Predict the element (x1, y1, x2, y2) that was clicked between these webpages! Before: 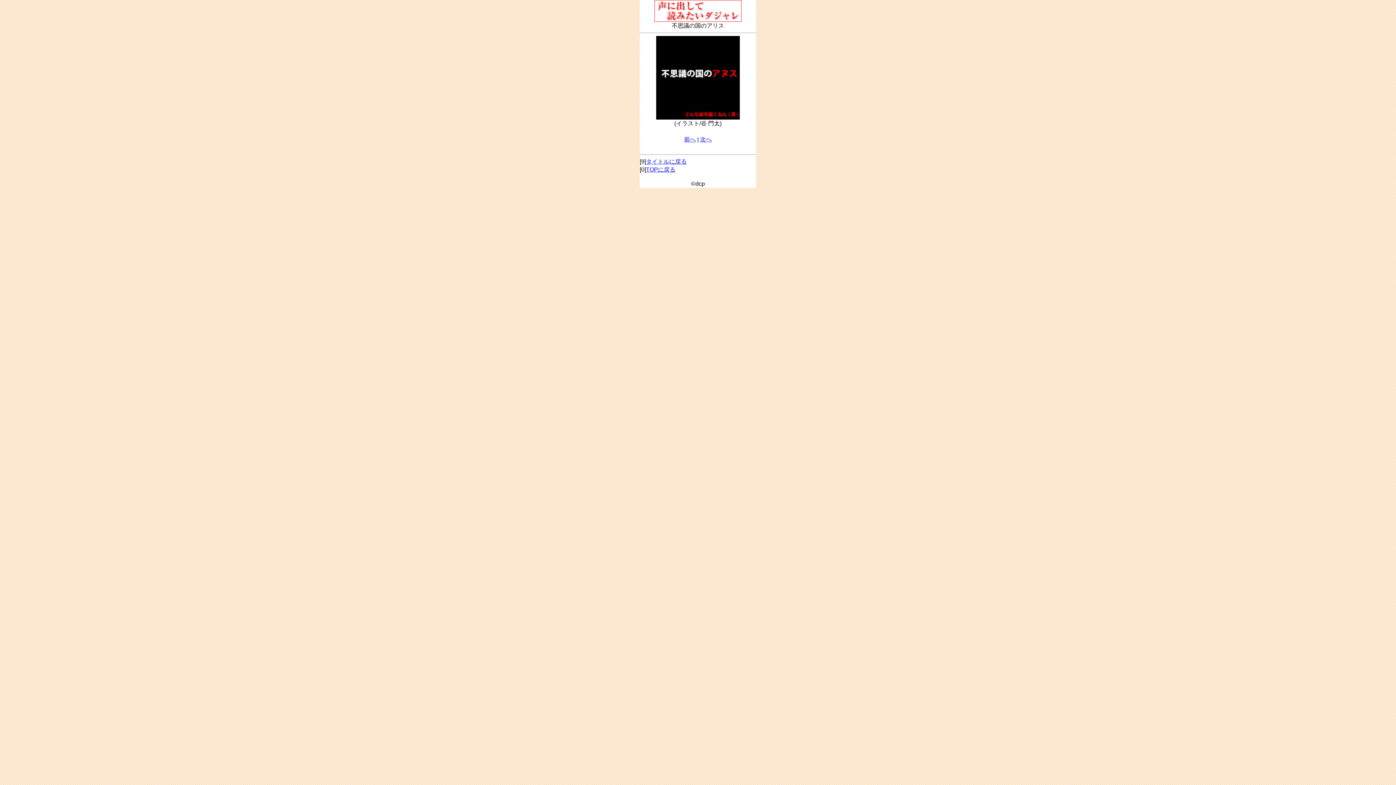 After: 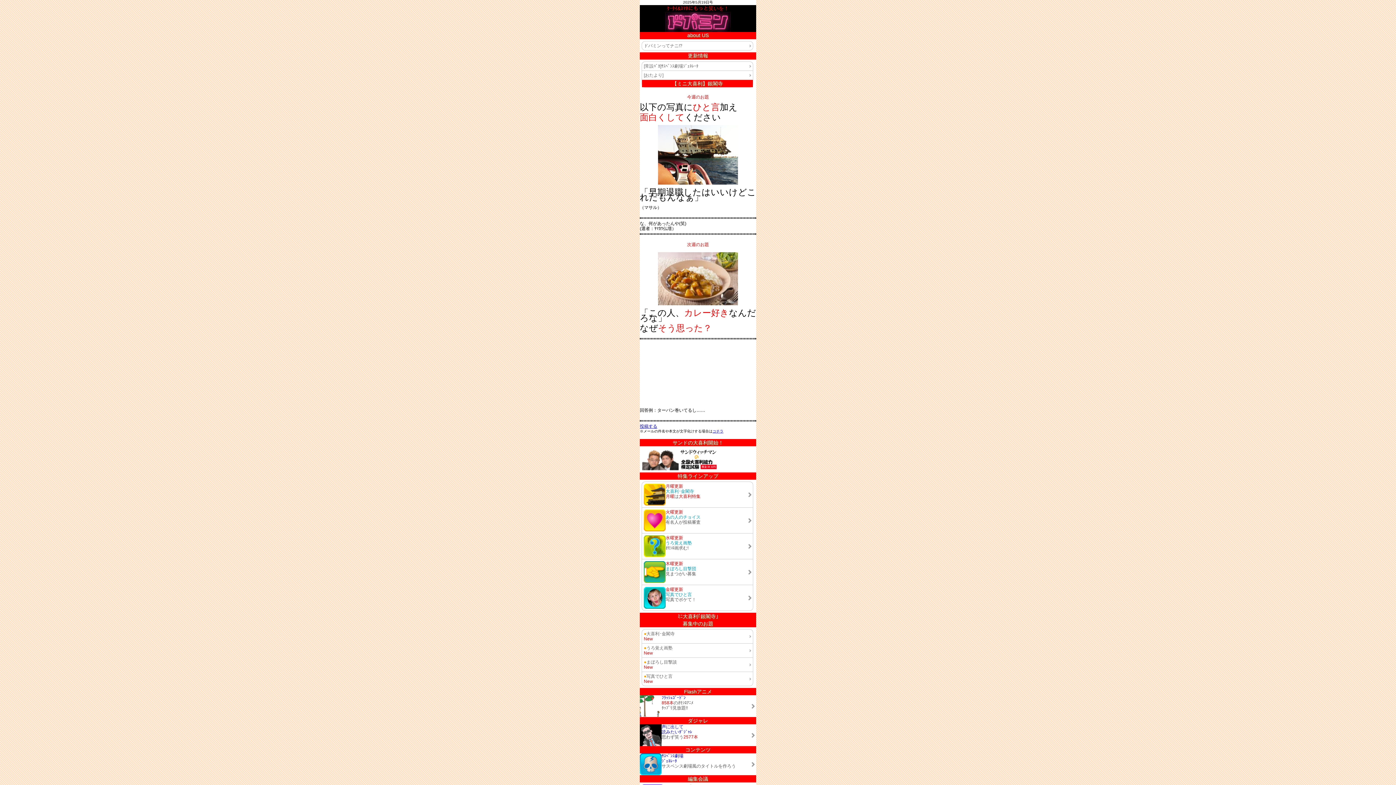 Action: label: TOPに戻る bbox: (646, 166, 675, 172)